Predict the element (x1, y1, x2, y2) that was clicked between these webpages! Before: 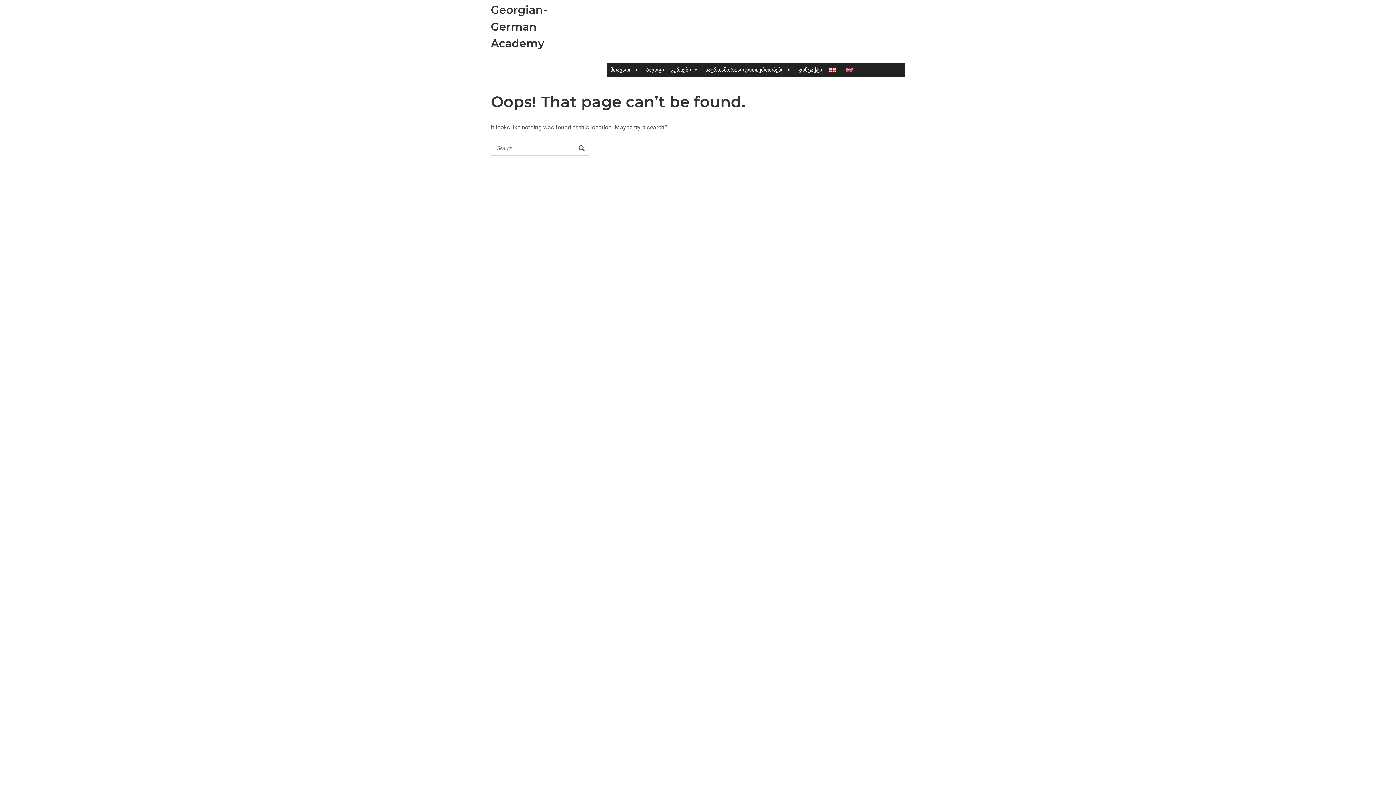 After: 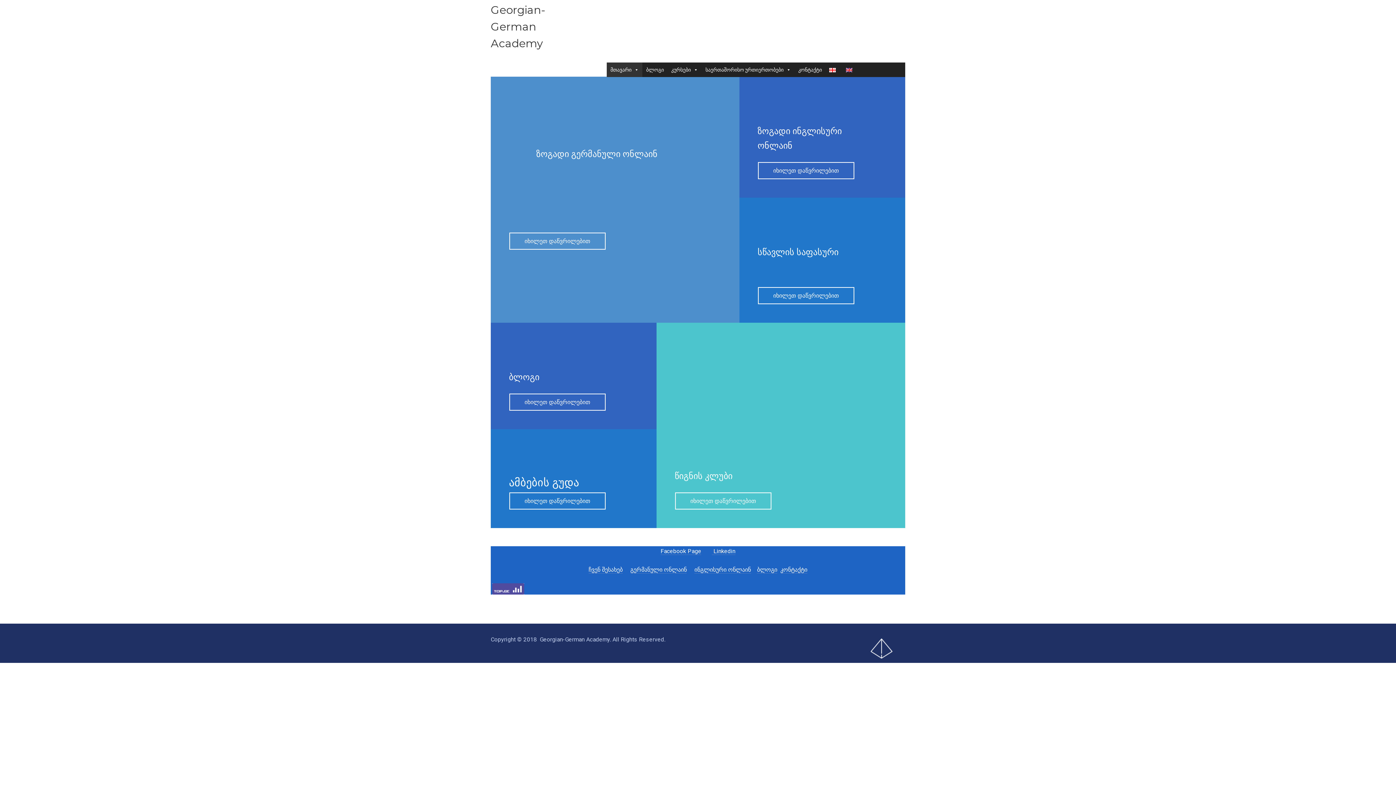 Action: label: Georgian-German Academy bbox: (490, 3, 547, 50)